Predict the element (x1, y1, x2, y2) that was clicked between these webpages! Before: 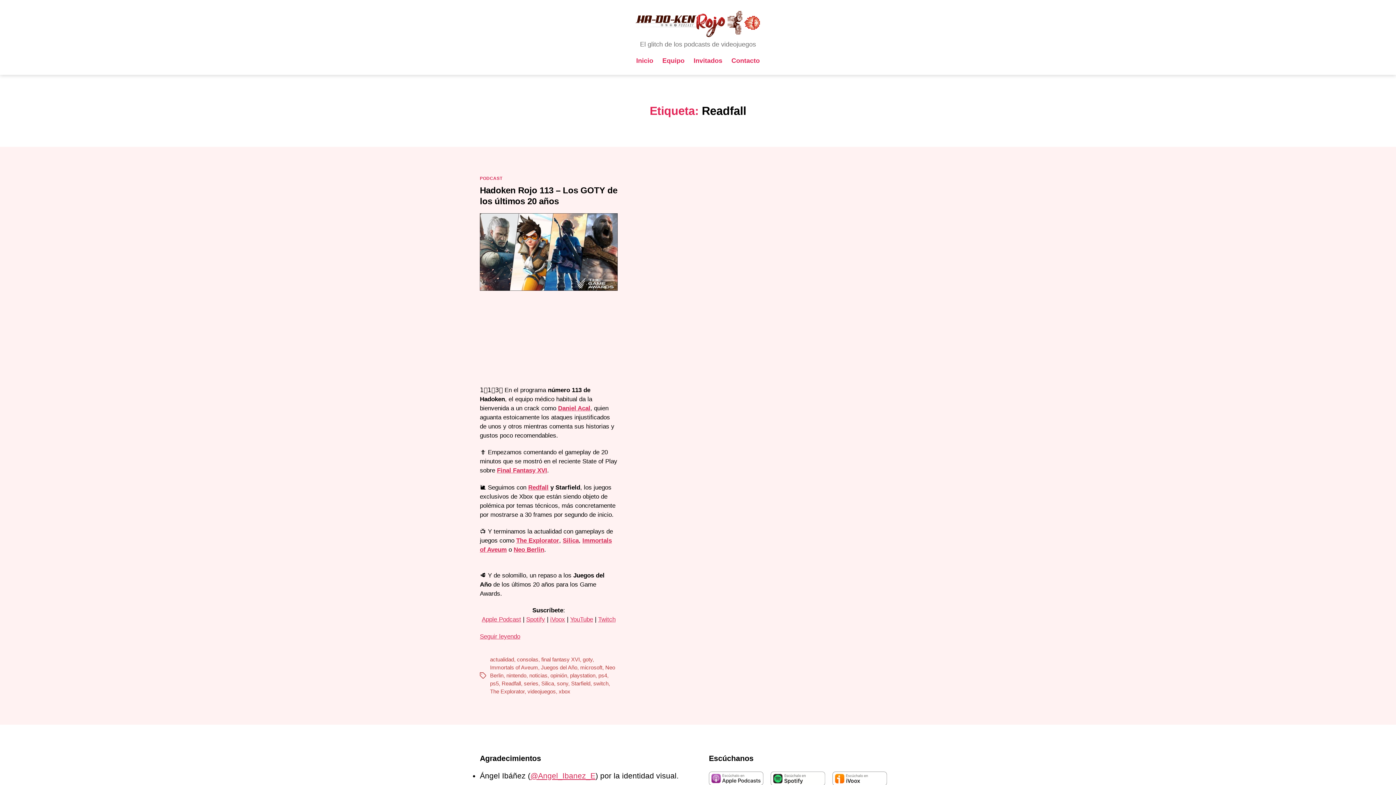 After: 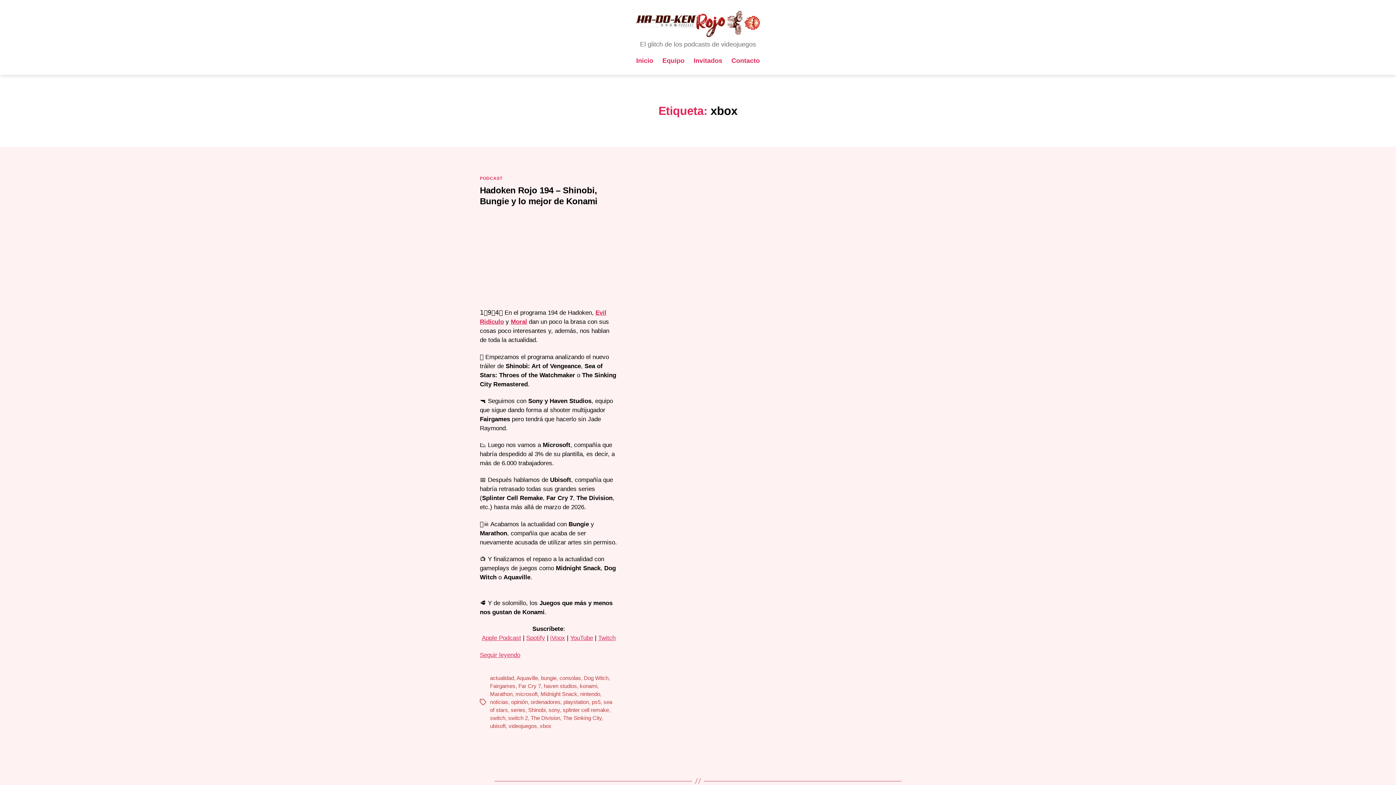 Action: bbox: (558, 688, 570, 694) label: xbox